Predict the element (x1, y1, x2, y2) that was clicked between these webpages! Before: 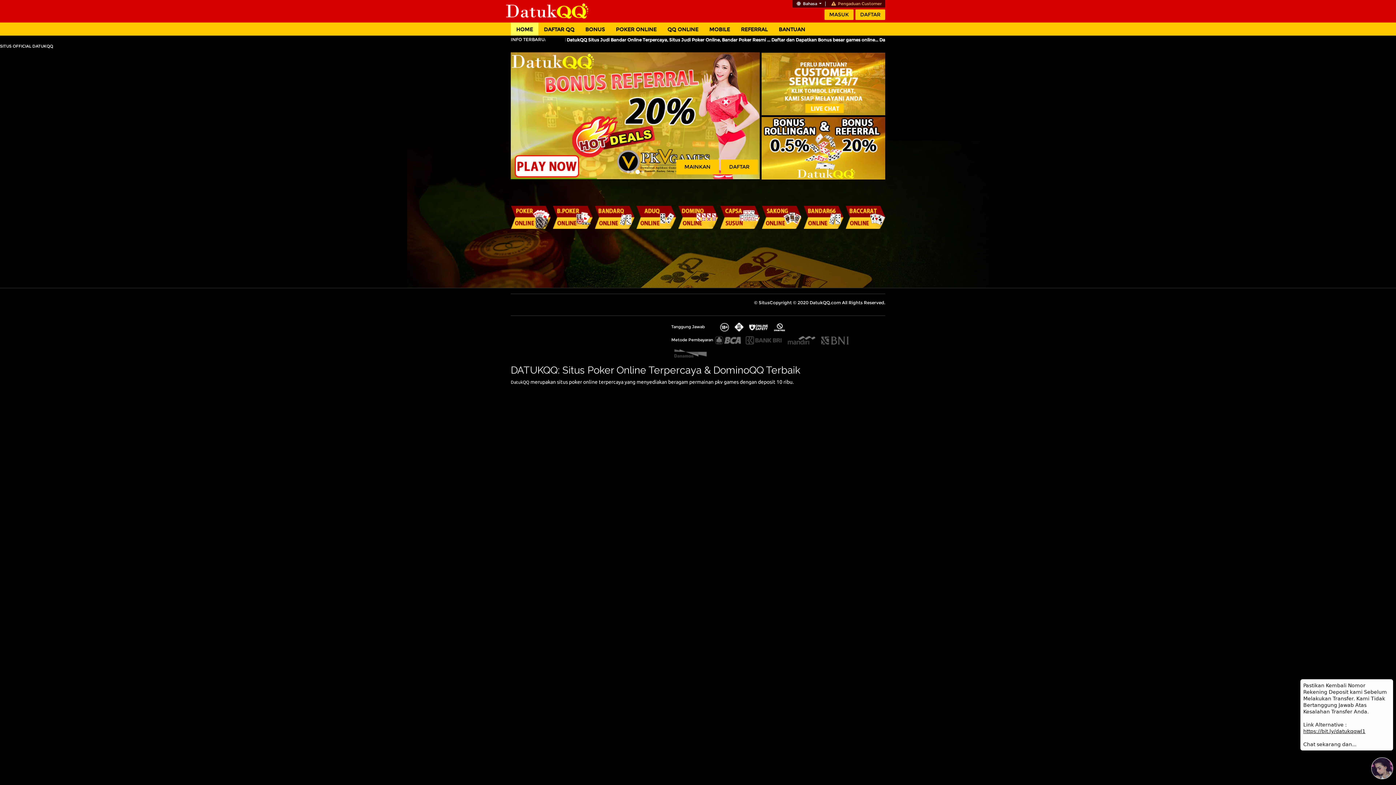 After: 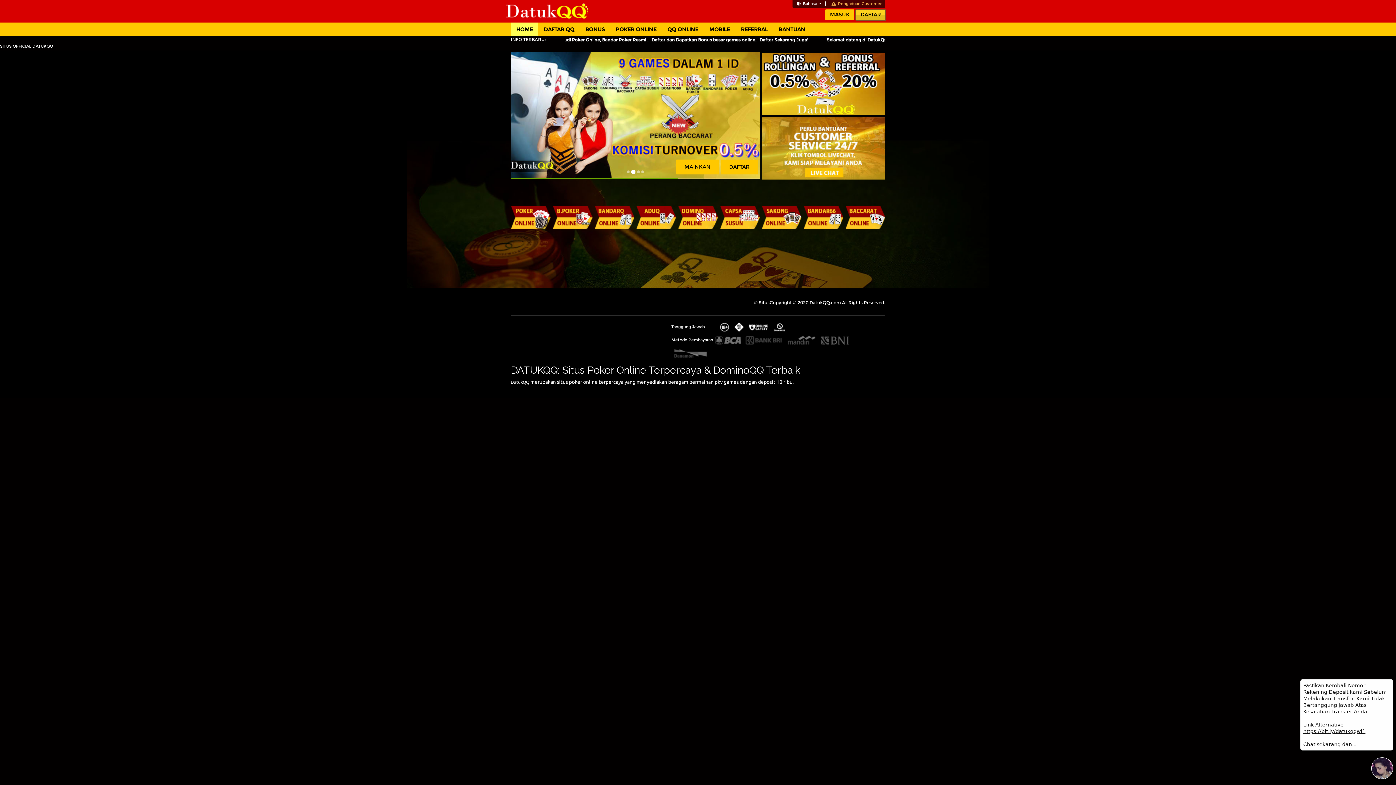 Action: label: DAFTAR bbox: (855, 9, 885, 20)